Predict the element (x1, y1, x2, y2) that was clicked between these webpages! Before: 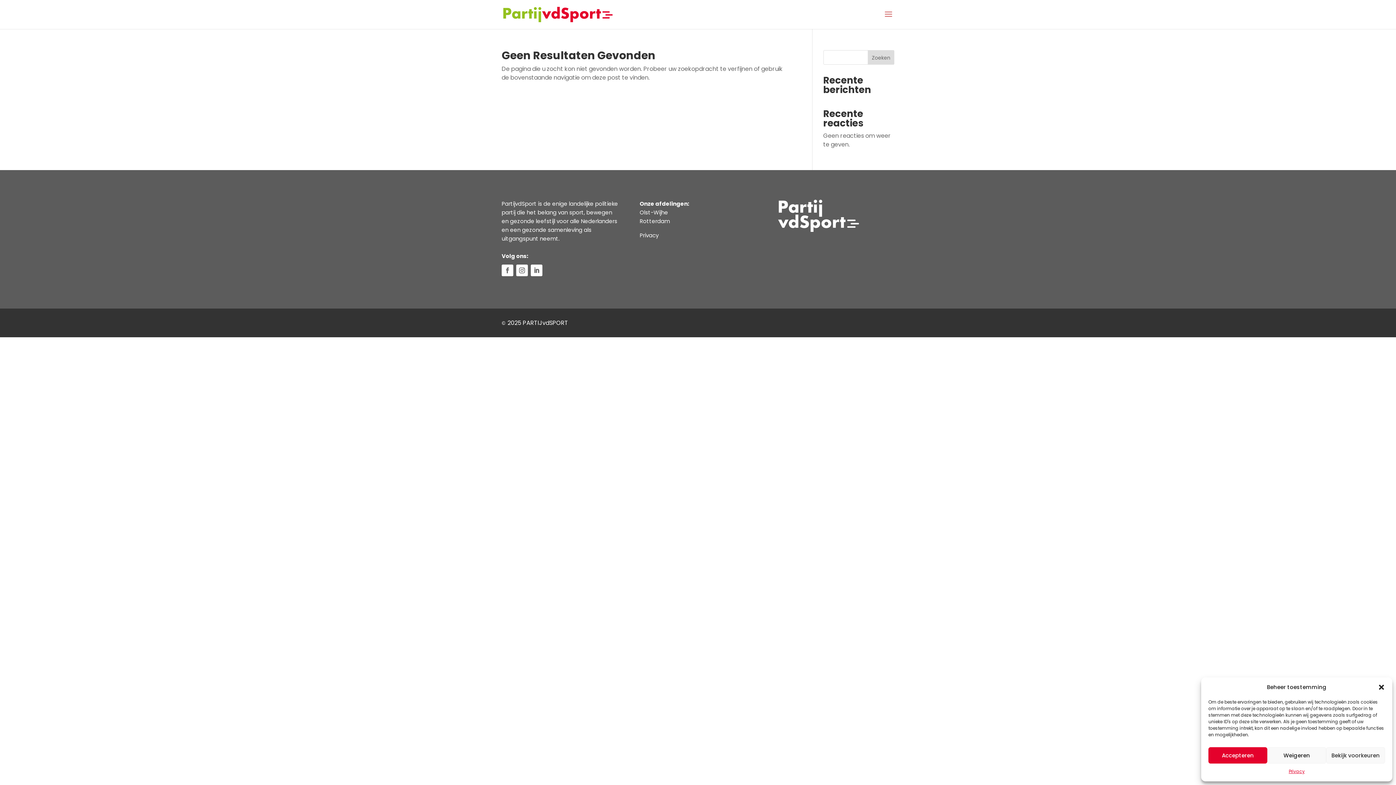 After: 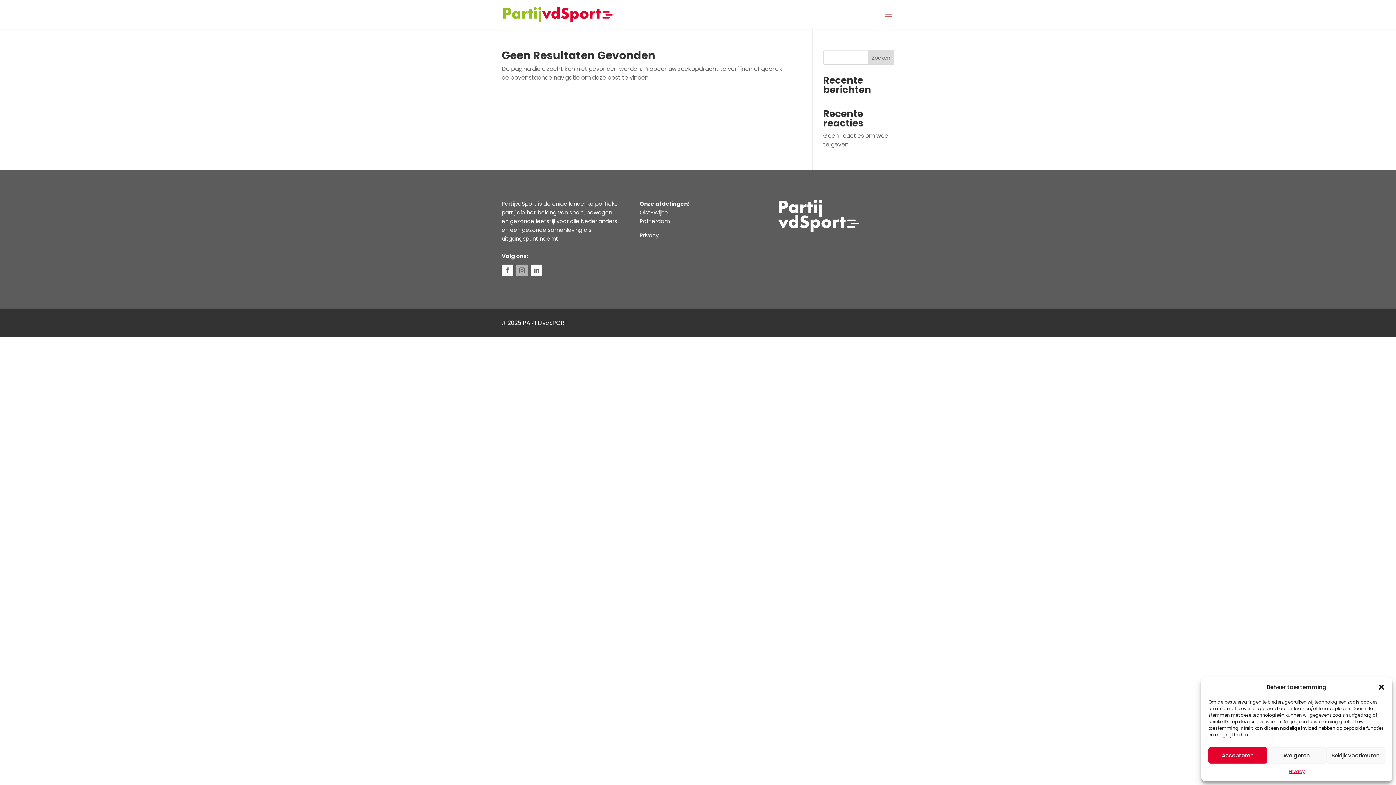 Action: bbox: (516, 264, 528, 276)